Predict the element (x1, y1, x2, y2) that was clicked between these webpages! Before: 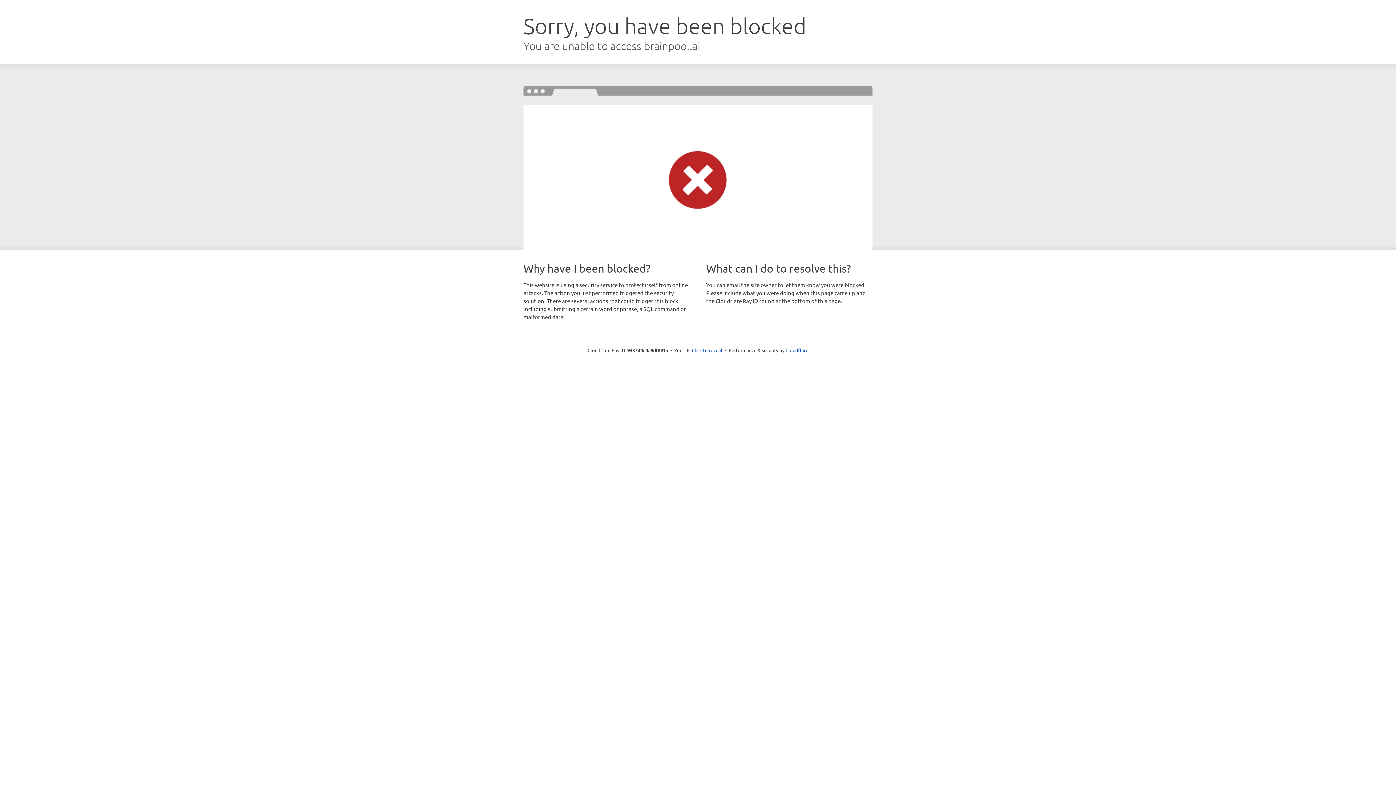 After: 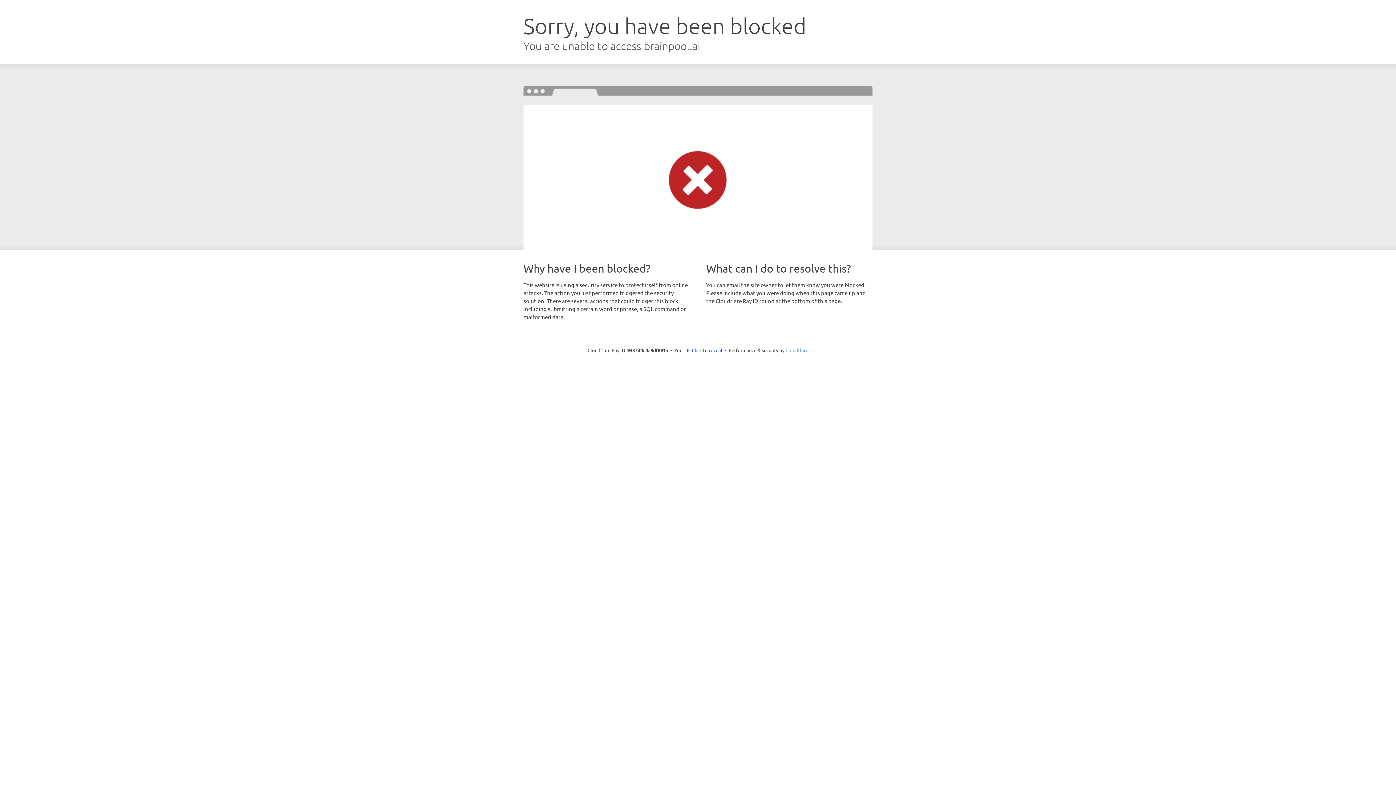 Action: label: Cloudflare bbox: (785, 347, 808, 353)